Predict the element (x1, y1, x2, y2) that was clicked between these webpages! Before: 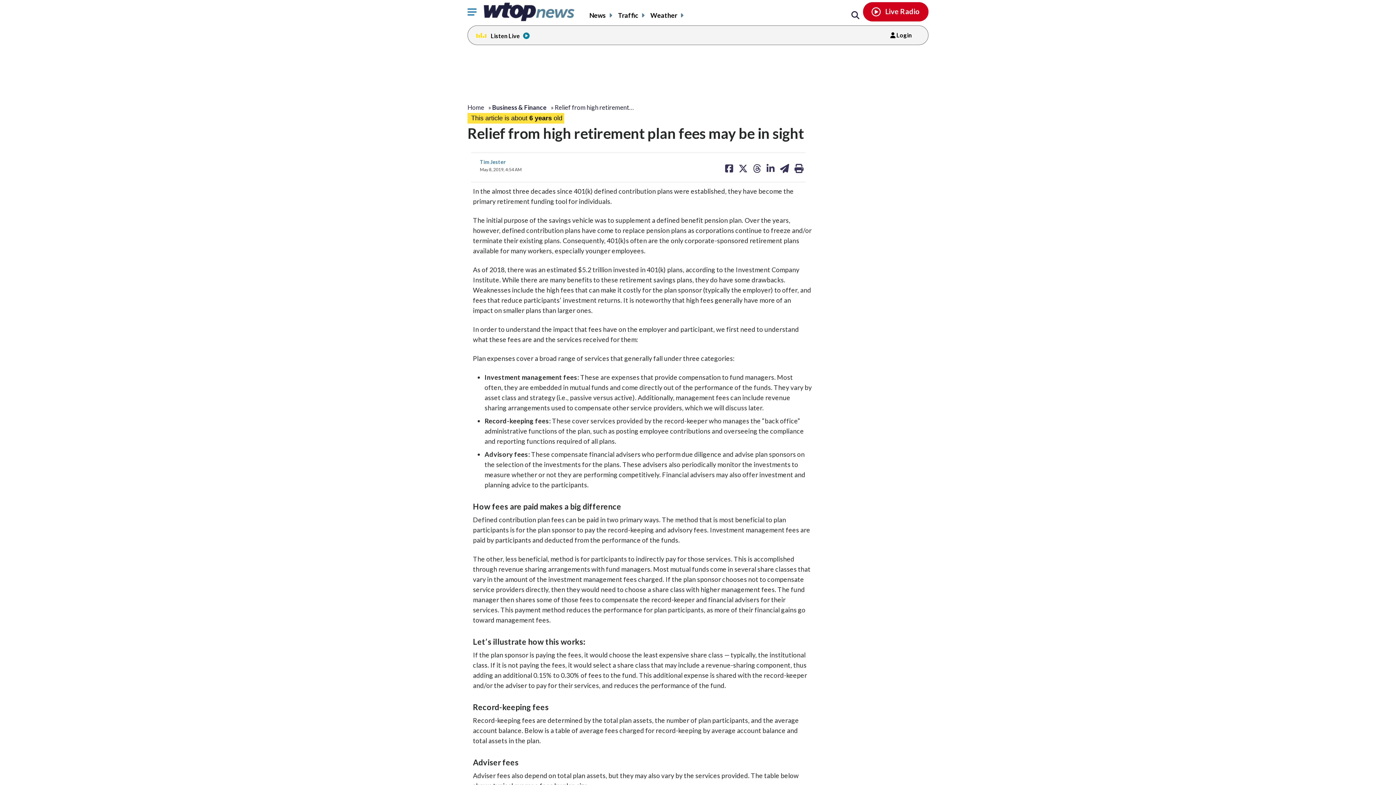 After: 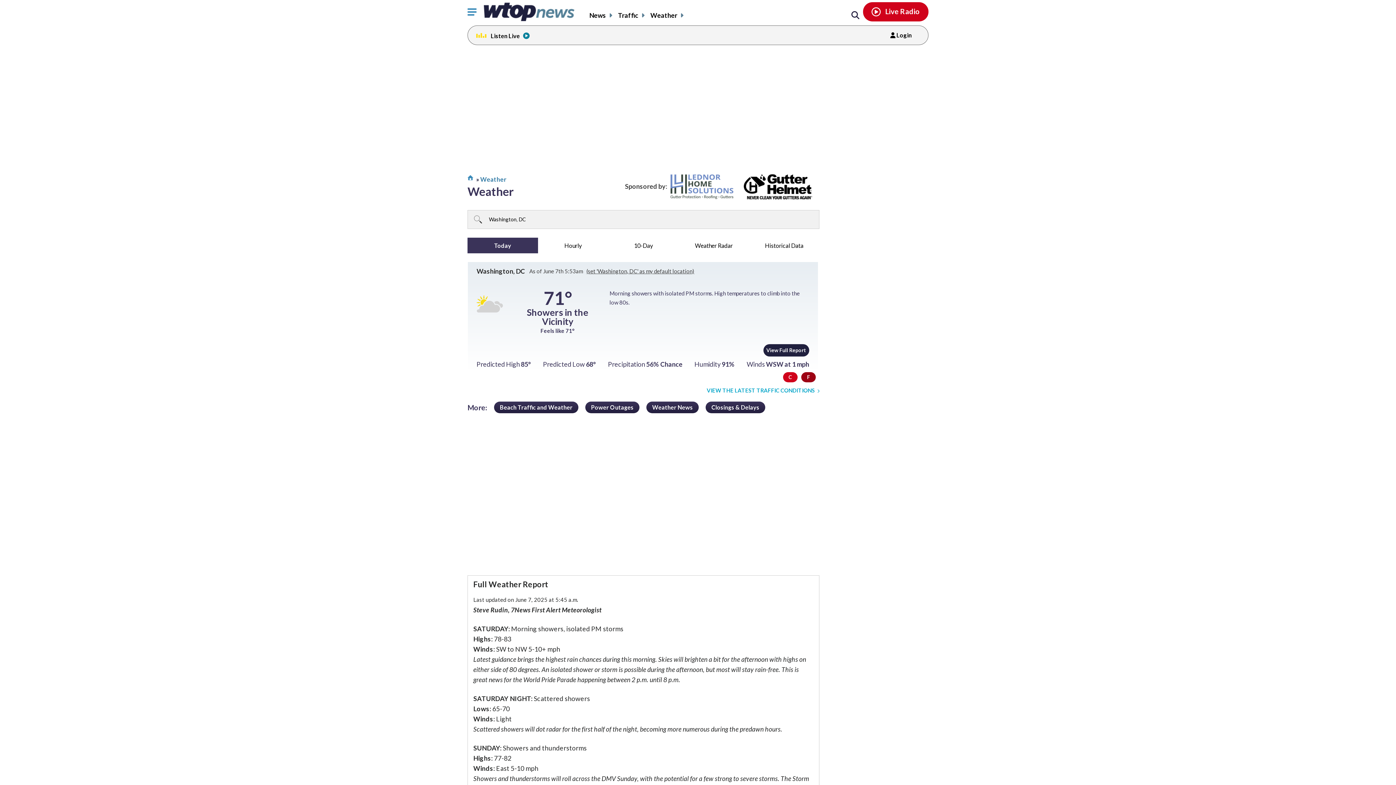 Action: label: Weather bbox: (650, 11, 685, 19)